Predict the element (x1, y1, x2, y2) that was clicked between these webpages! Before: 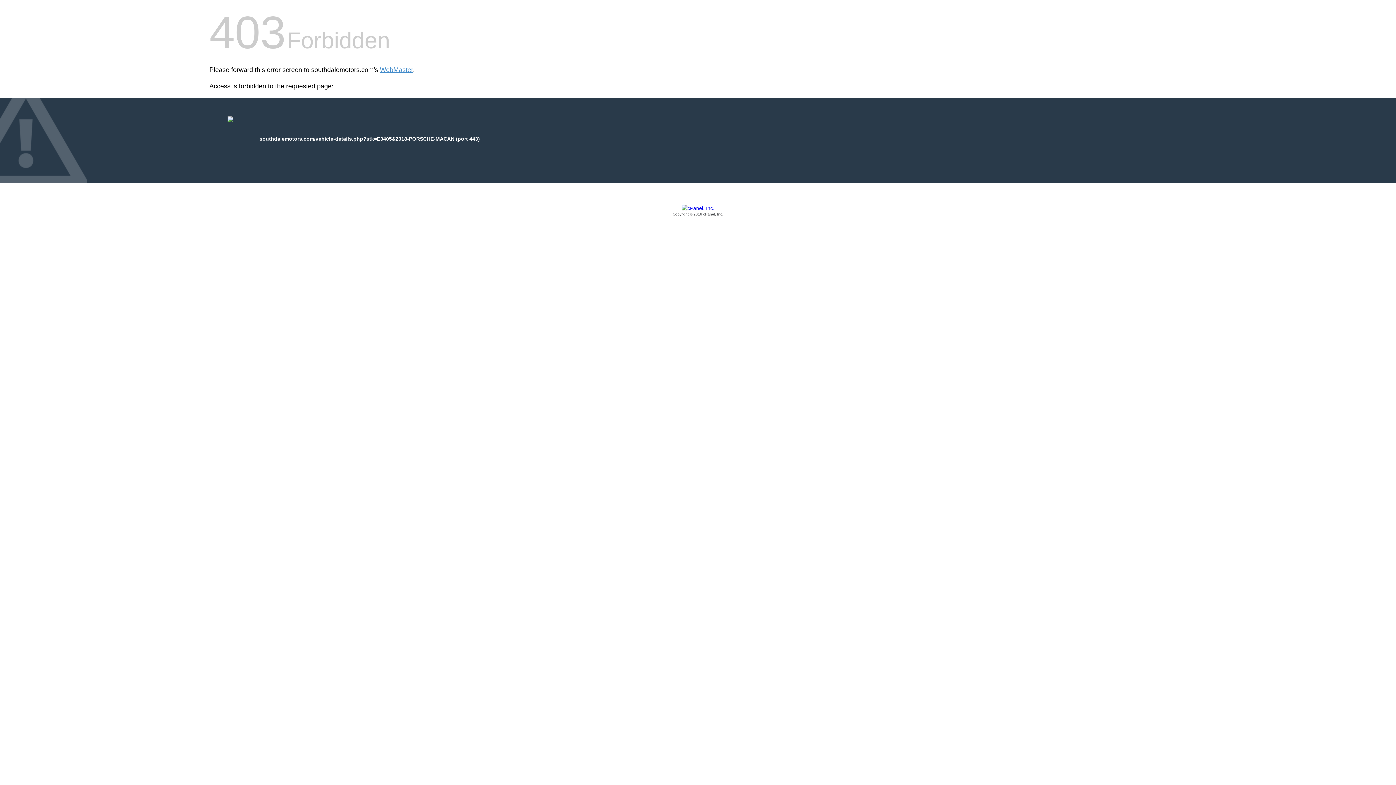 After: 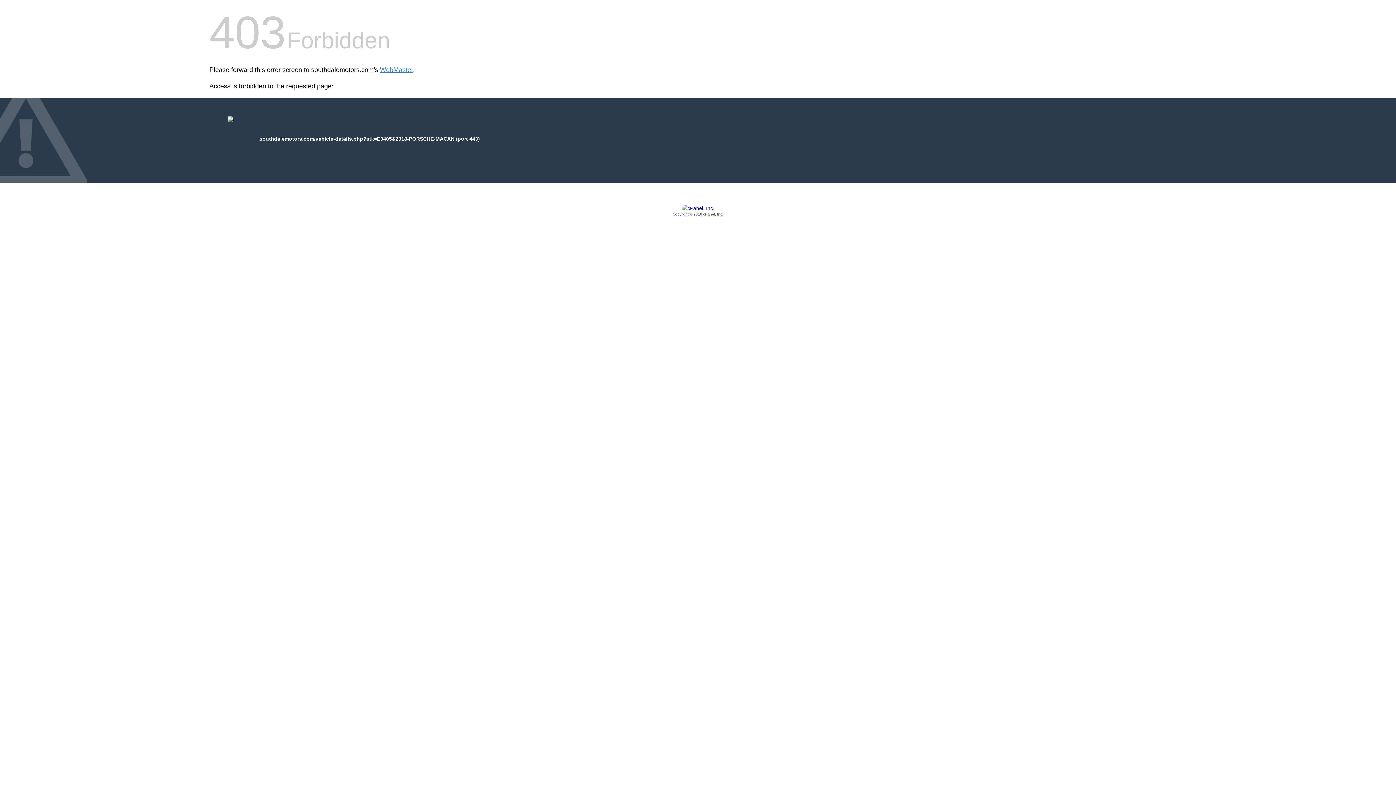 Action: label: Copyright © 2016 cPanel, Inc. bbox: (209, 205, 1186, 217)